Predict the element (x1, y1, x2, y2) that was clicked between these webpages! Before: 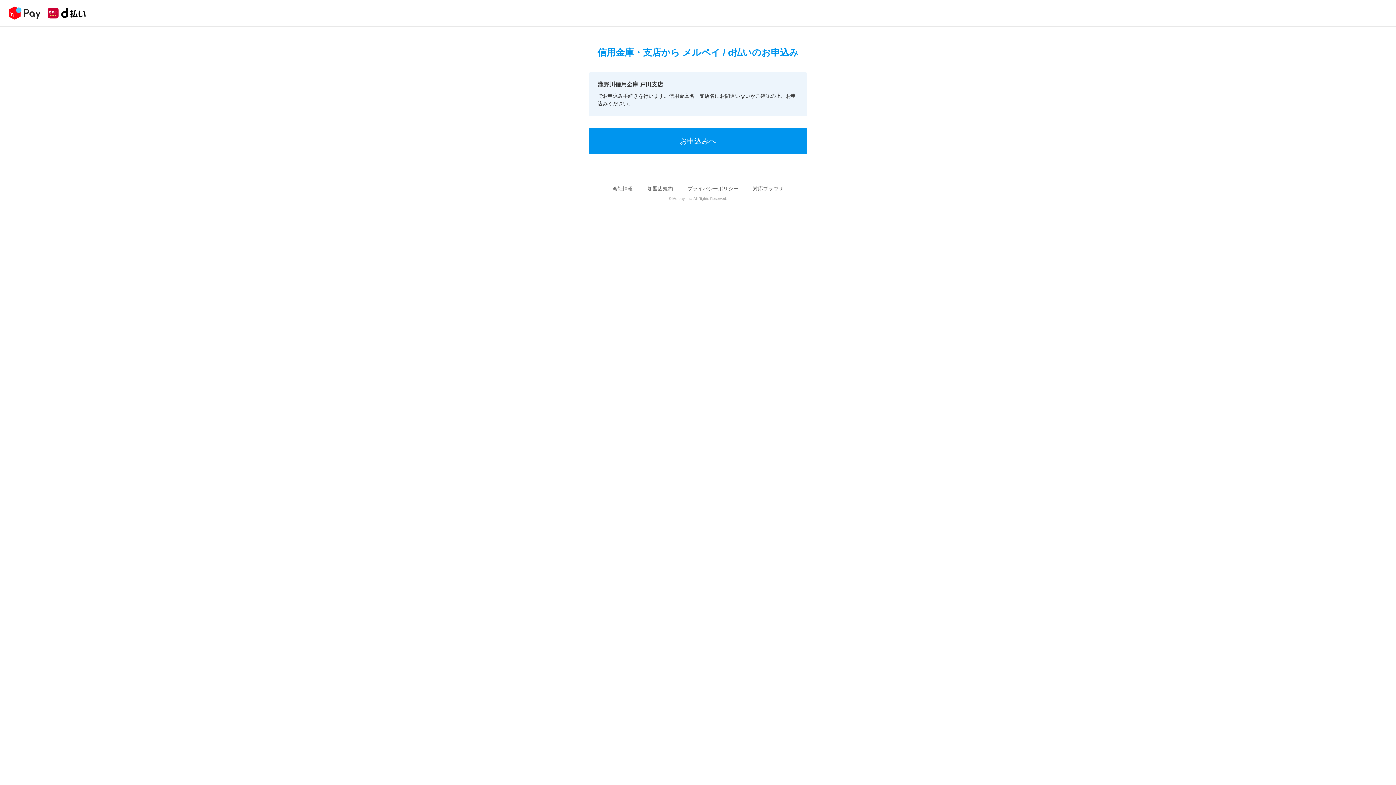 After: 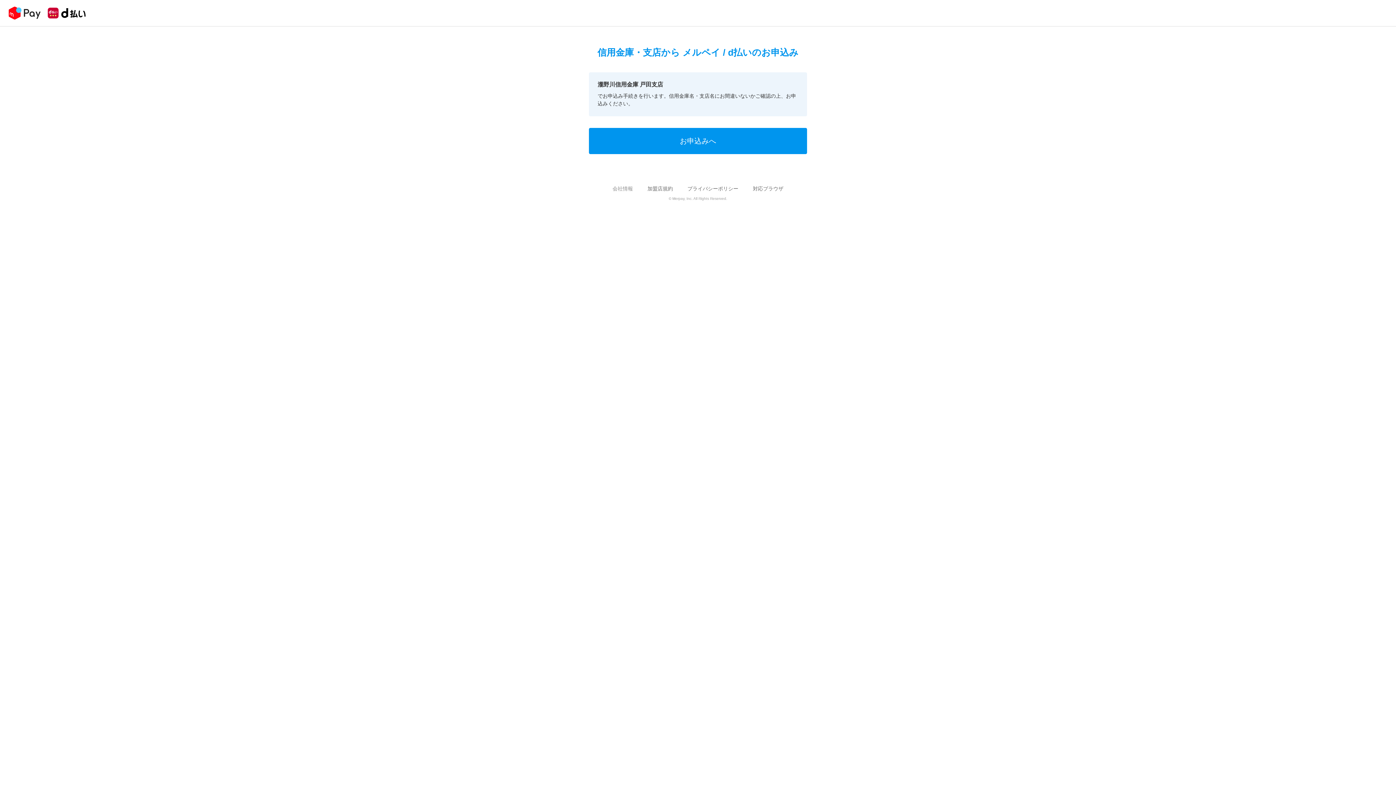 Action: label: 会社情報 bbox: (612, 185, 633, 191)